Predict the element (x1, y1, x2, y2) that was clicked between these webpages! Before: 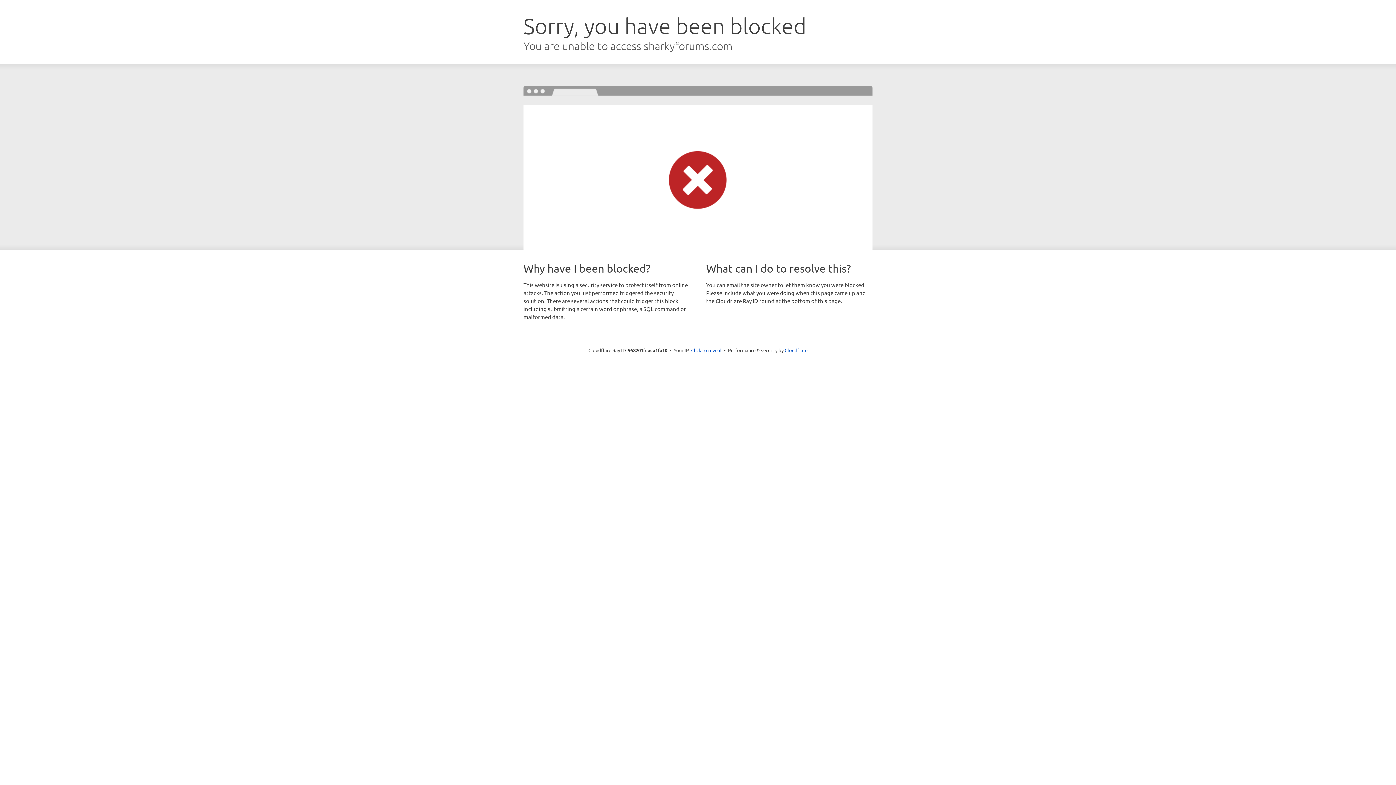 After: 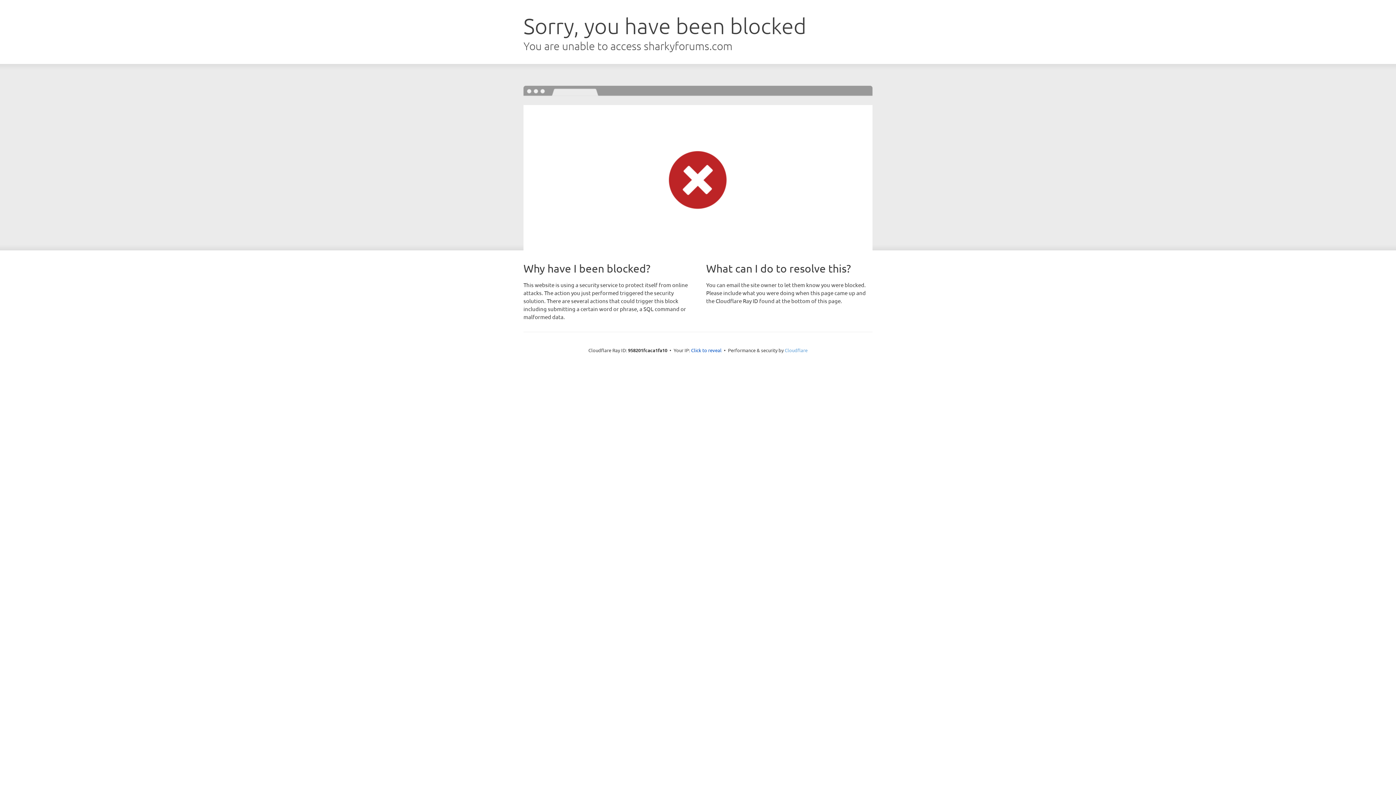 Action: bbox: (784, 347, 807, 353) label: Cloudflare